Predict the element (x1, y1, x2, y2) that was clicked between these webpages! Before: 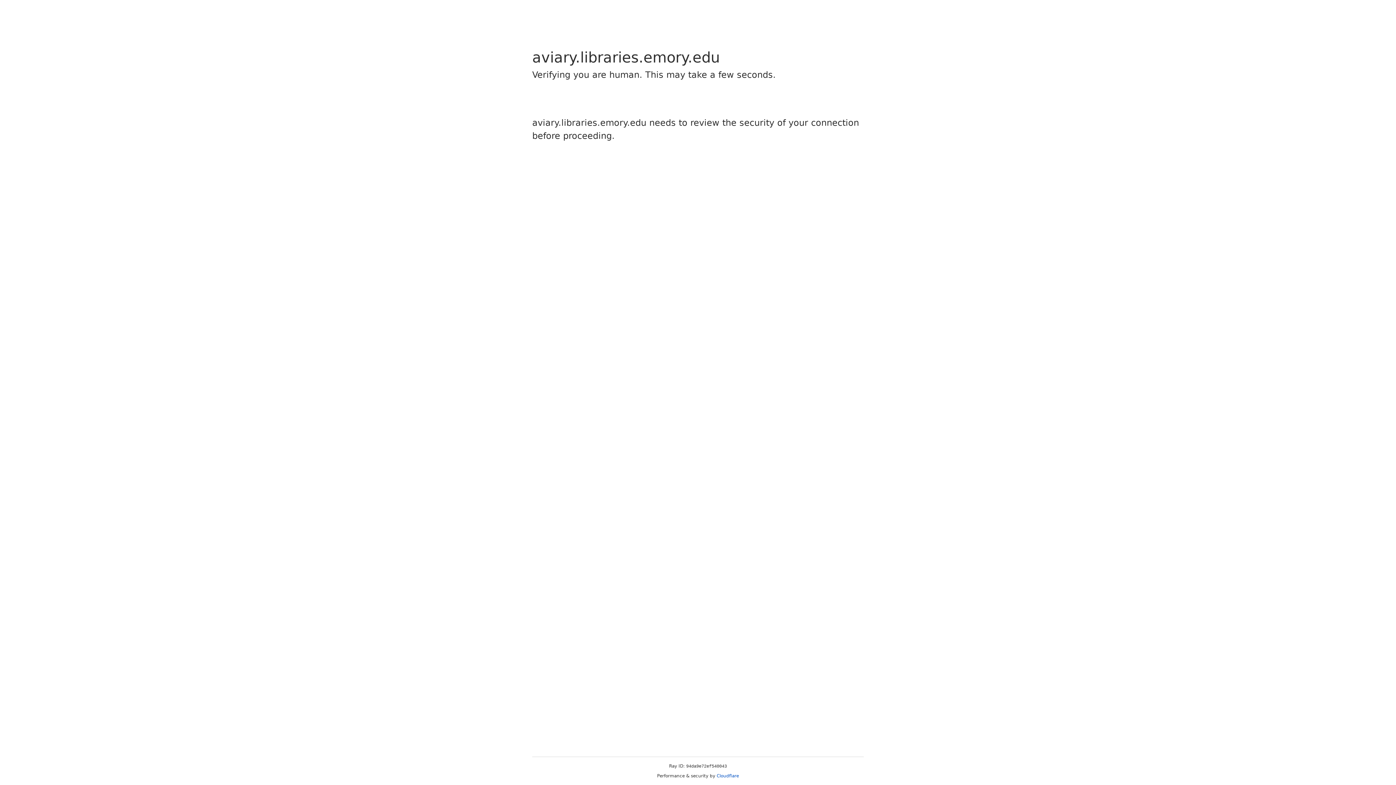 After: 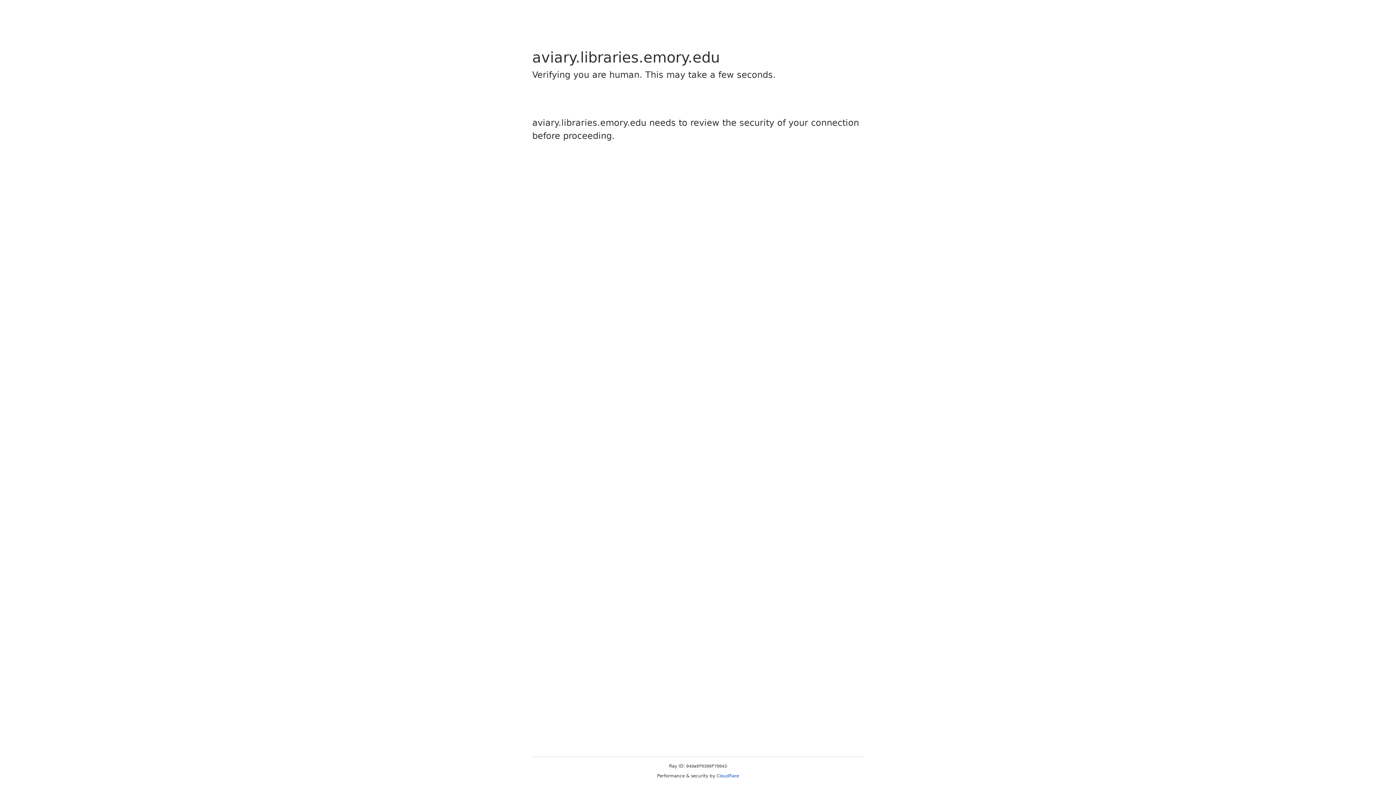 Action: bbox: (716, 773, 739, 778) label: Cloudflare